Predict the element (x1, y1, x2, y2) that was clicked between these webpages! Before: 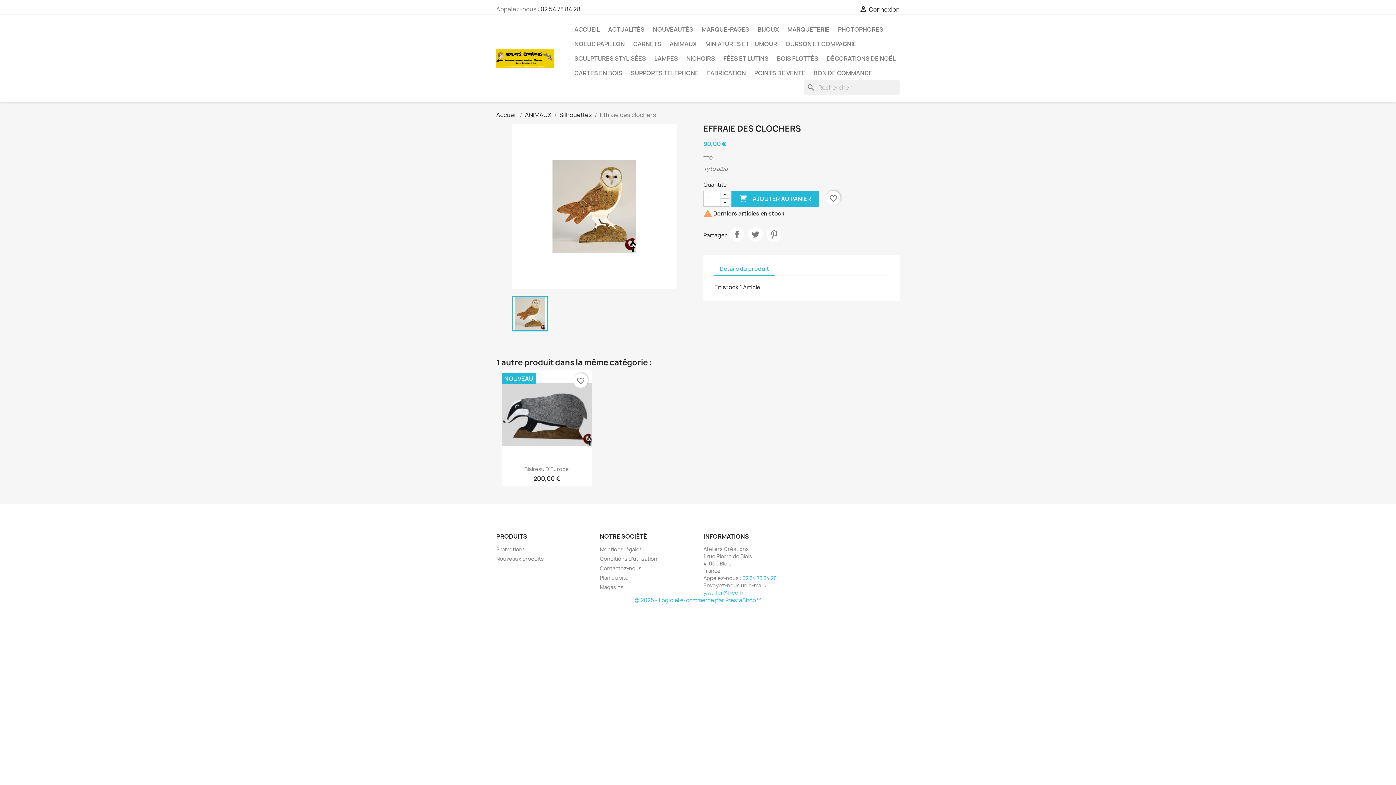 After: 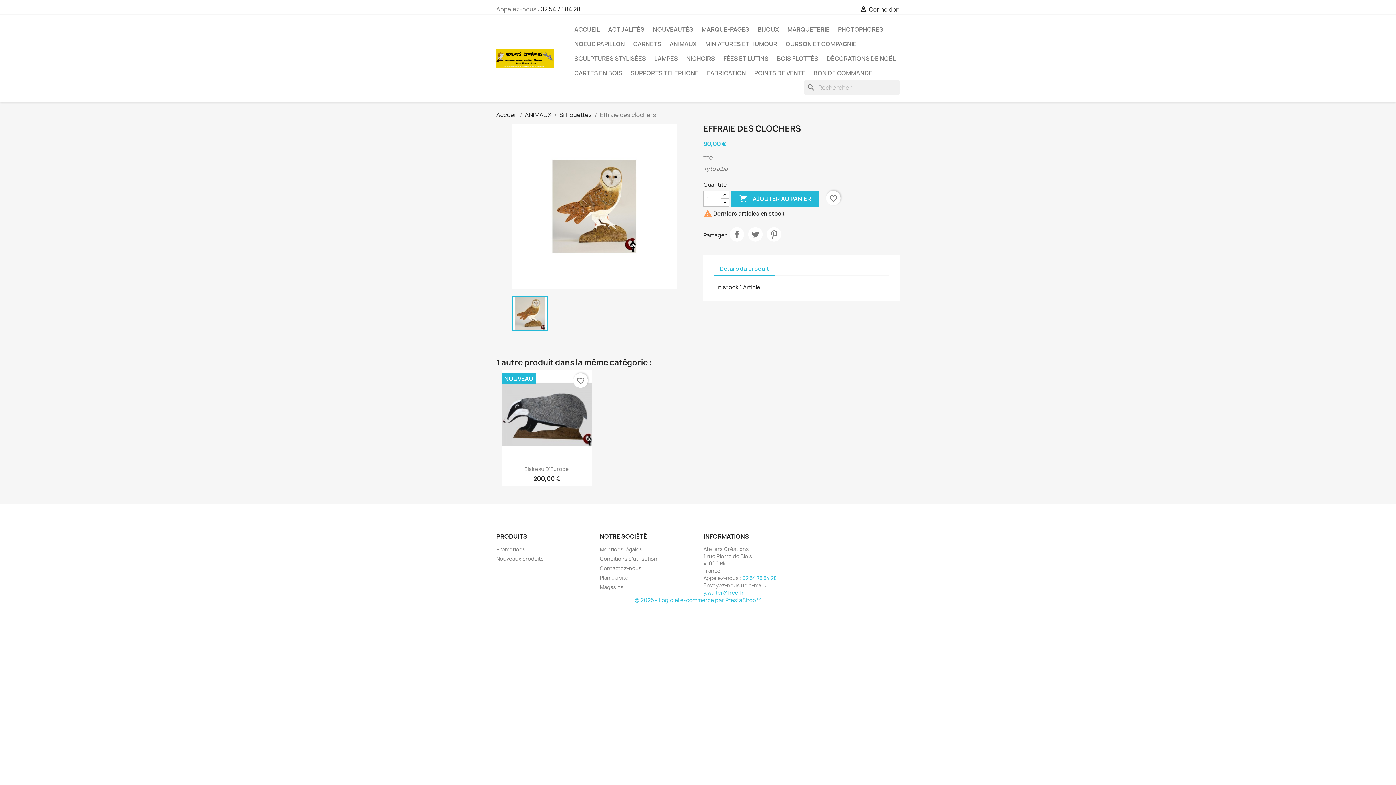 Action: bbox: (714, 262, 774, 276) label: Détails du produit